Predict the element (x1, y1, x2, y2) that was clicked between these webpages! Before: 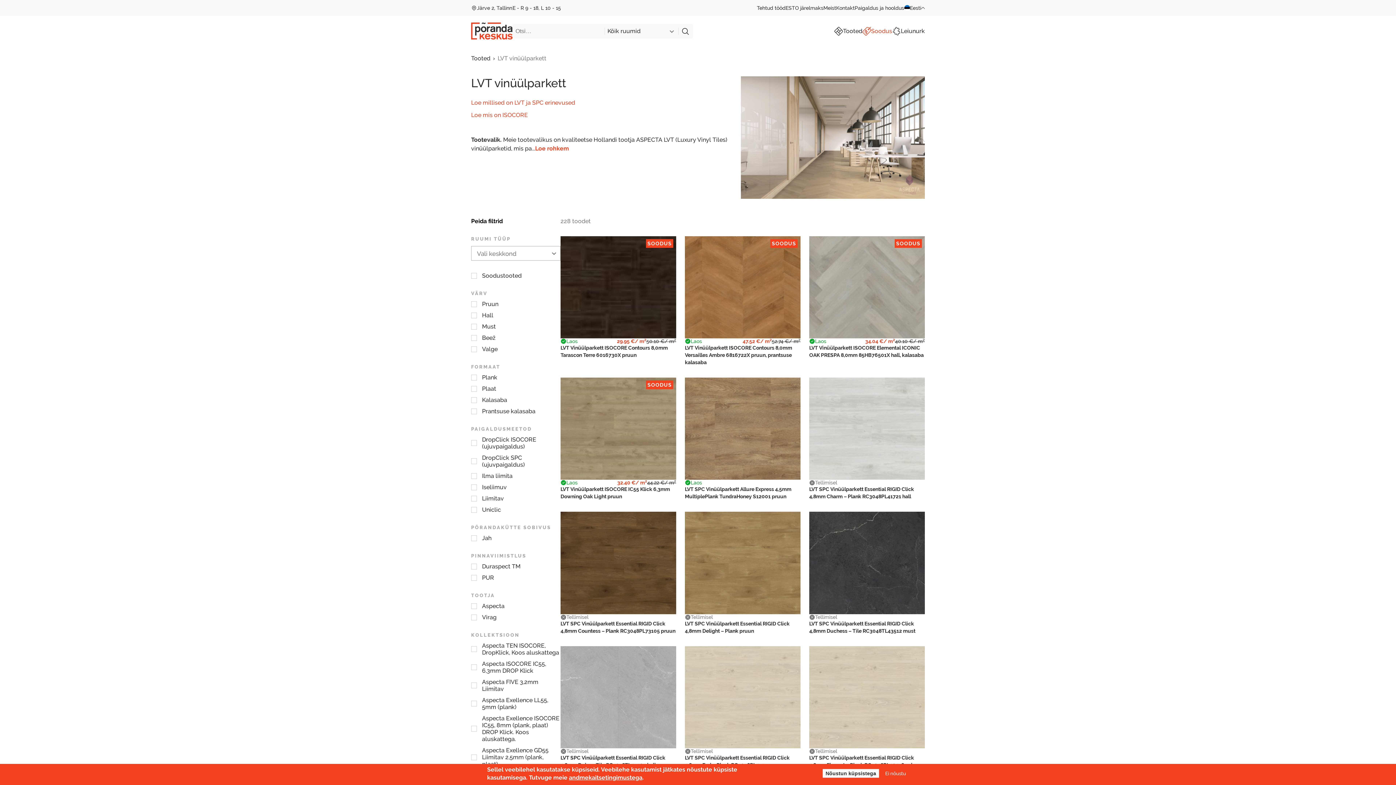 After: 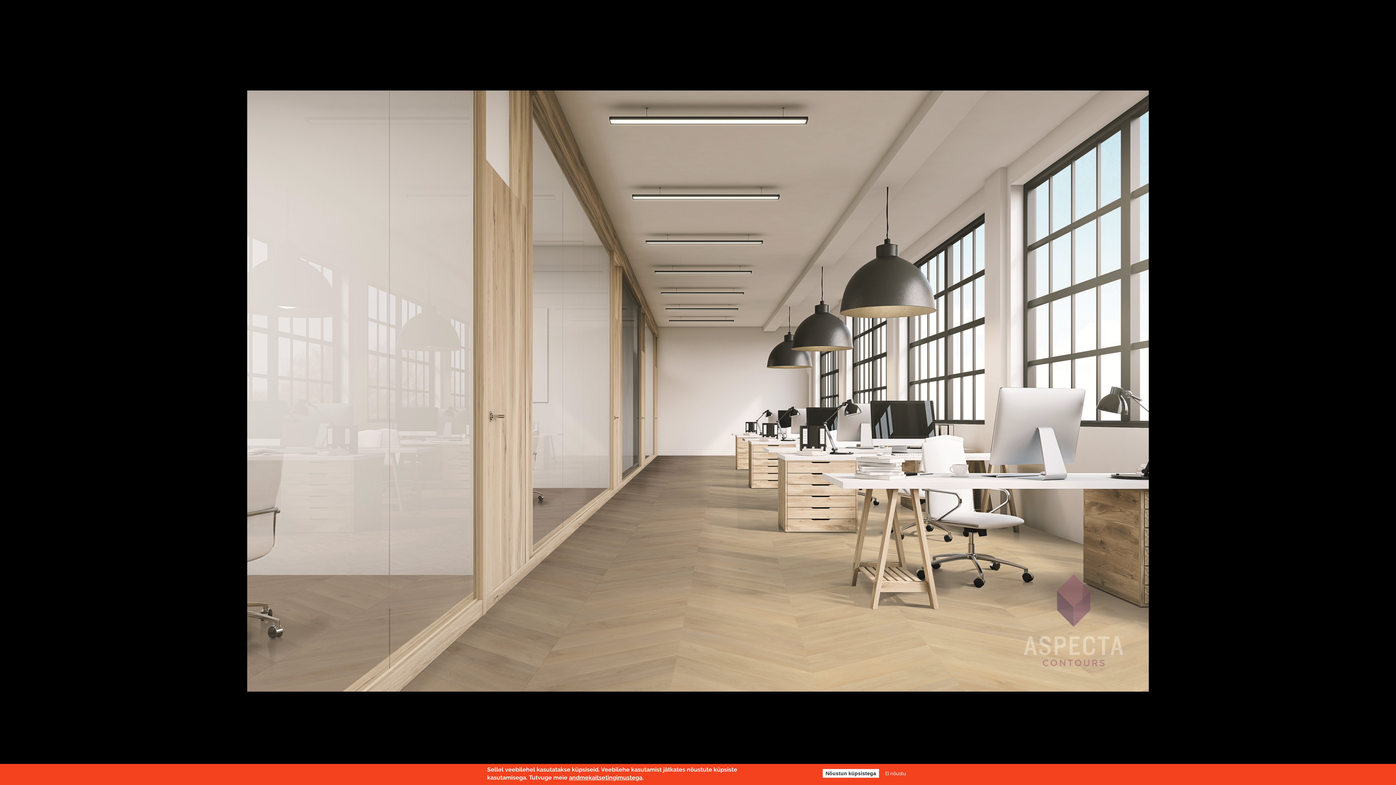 Action: bbox: (741, 193, 925, 200)